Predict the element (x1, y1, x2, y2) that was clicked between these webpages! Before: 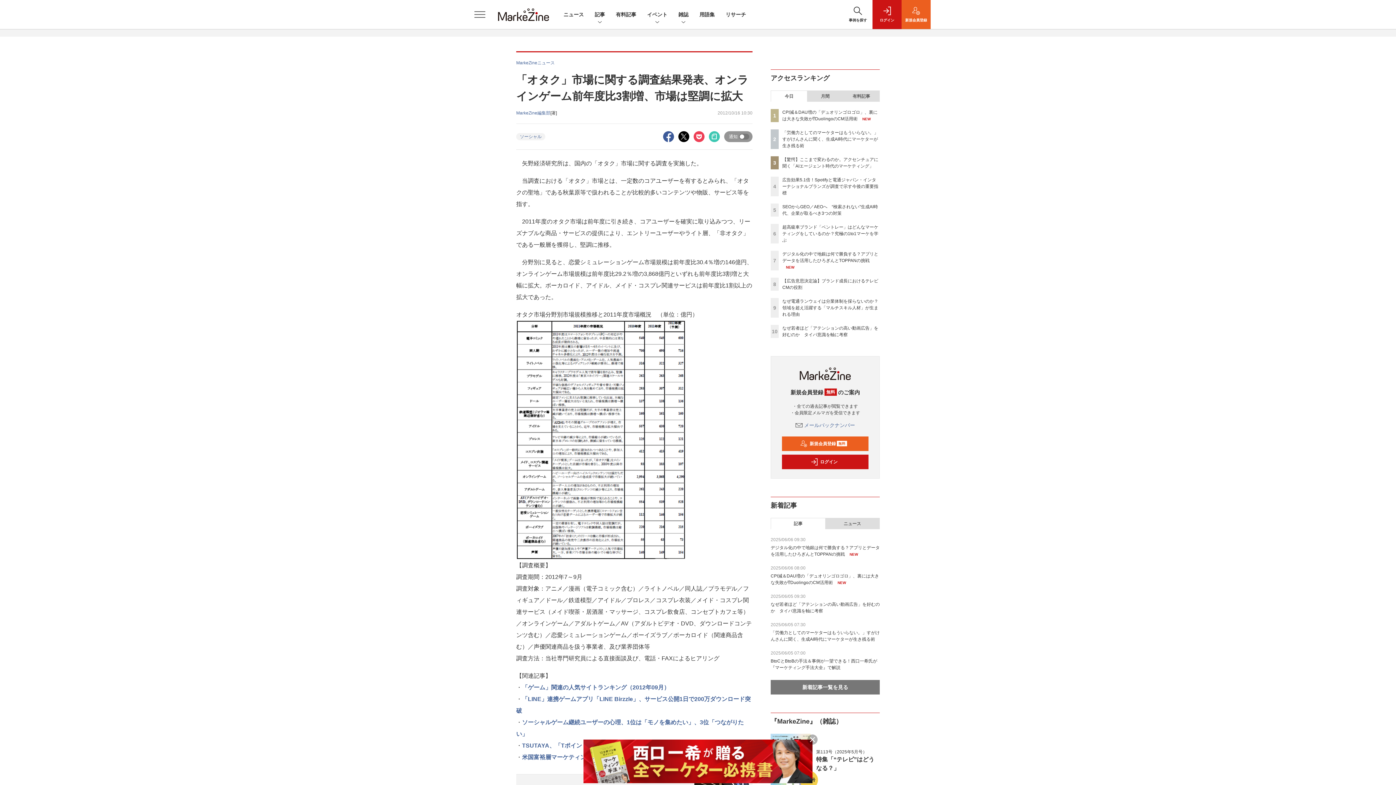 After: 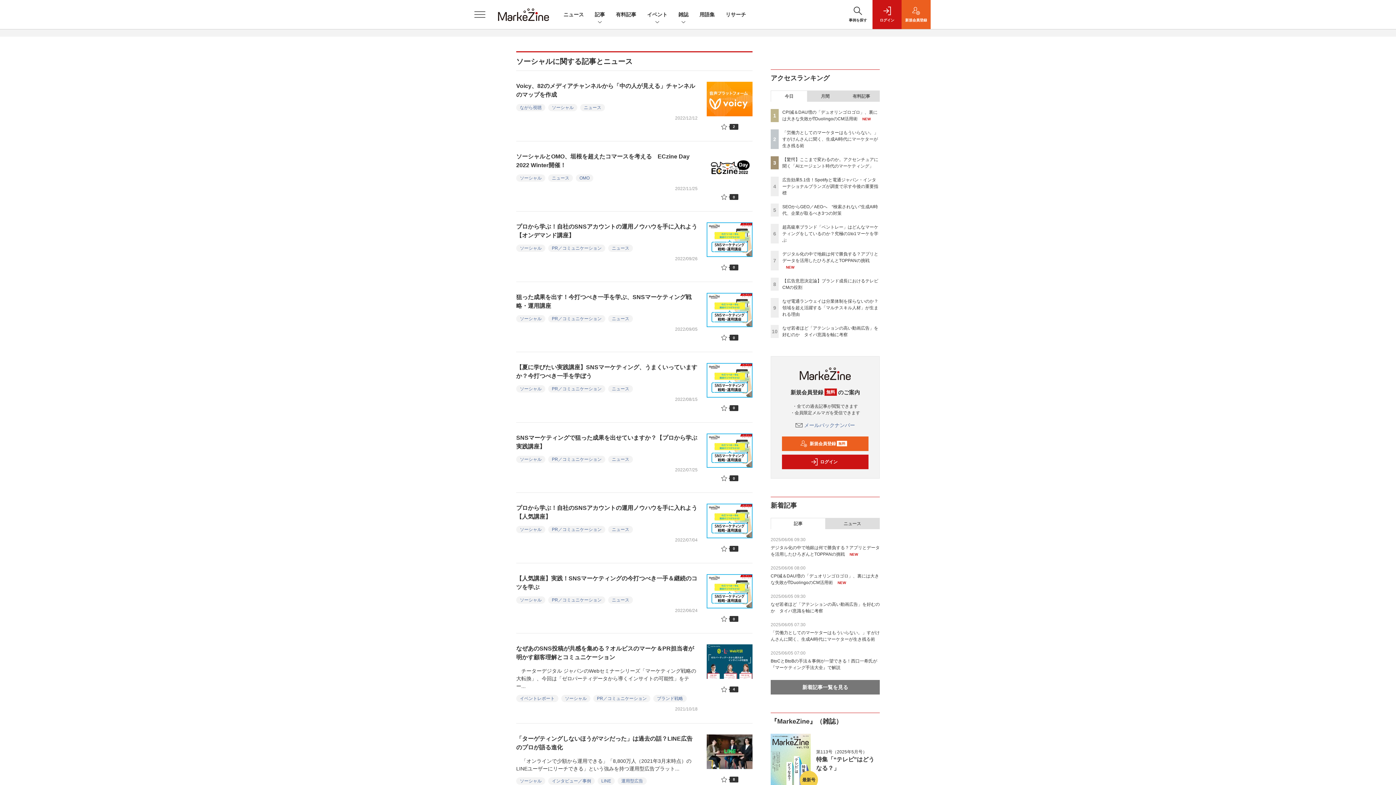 Action: bbox: (516, 133, 545, 140) label: ソーシャル